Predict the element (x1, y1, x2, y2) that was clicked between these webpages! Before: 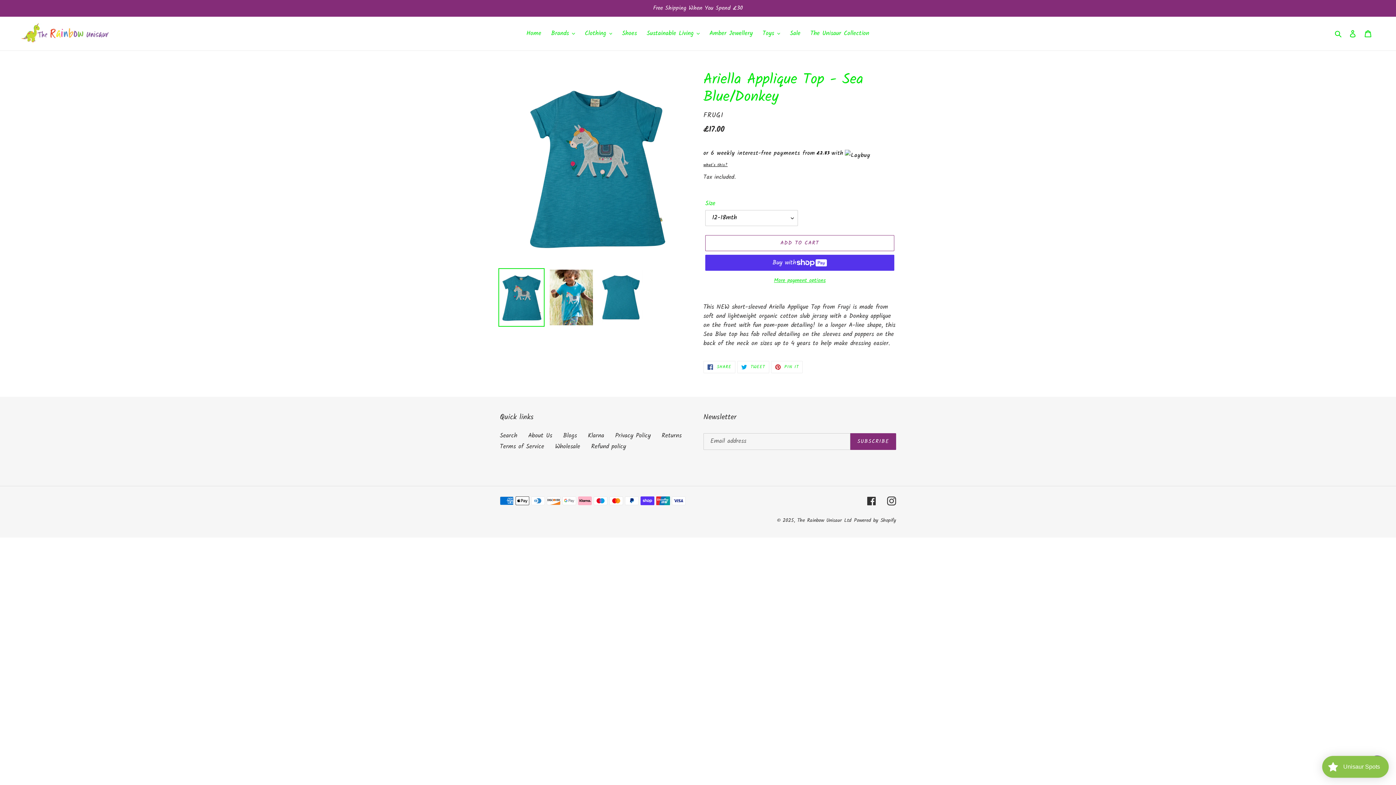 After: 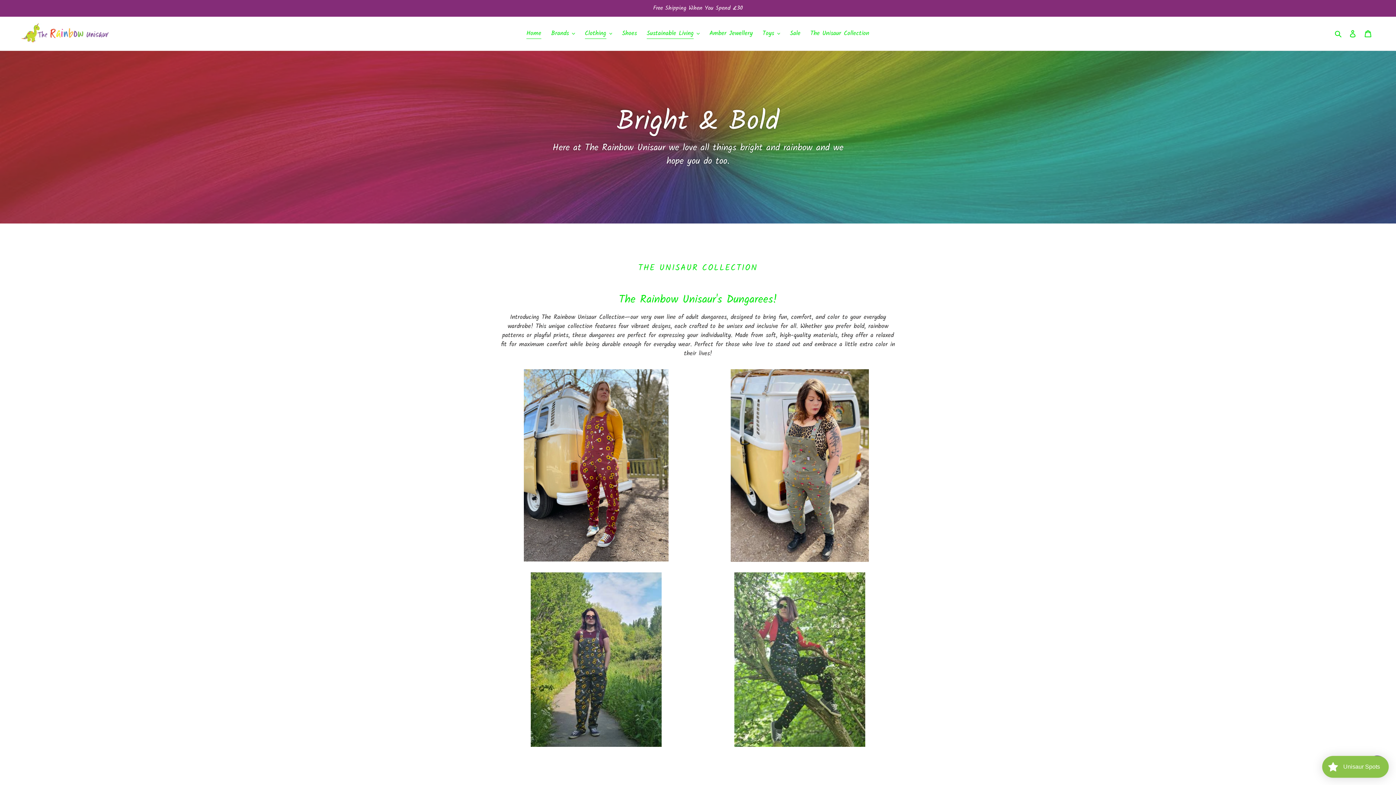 Action: bbox: (522, 28, 545, 39) label: Home